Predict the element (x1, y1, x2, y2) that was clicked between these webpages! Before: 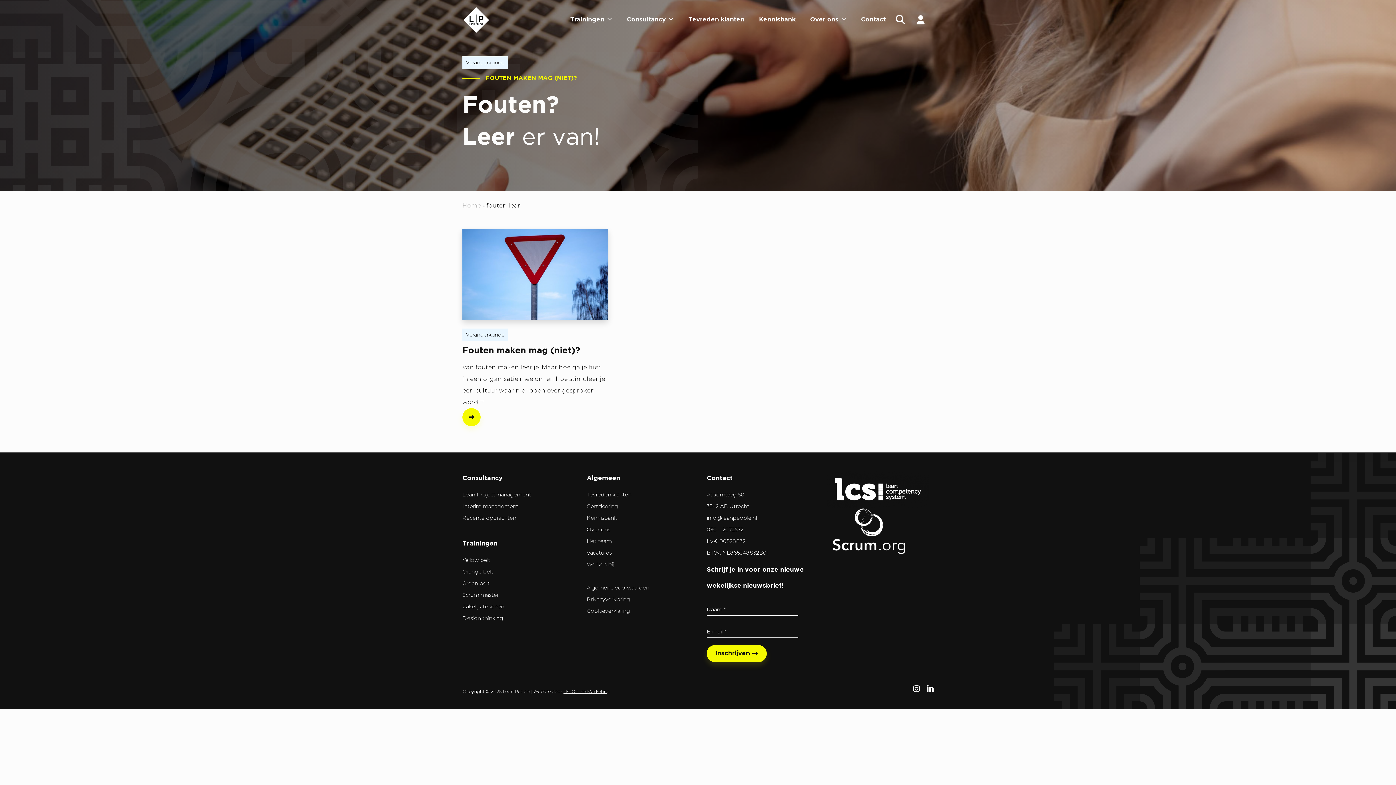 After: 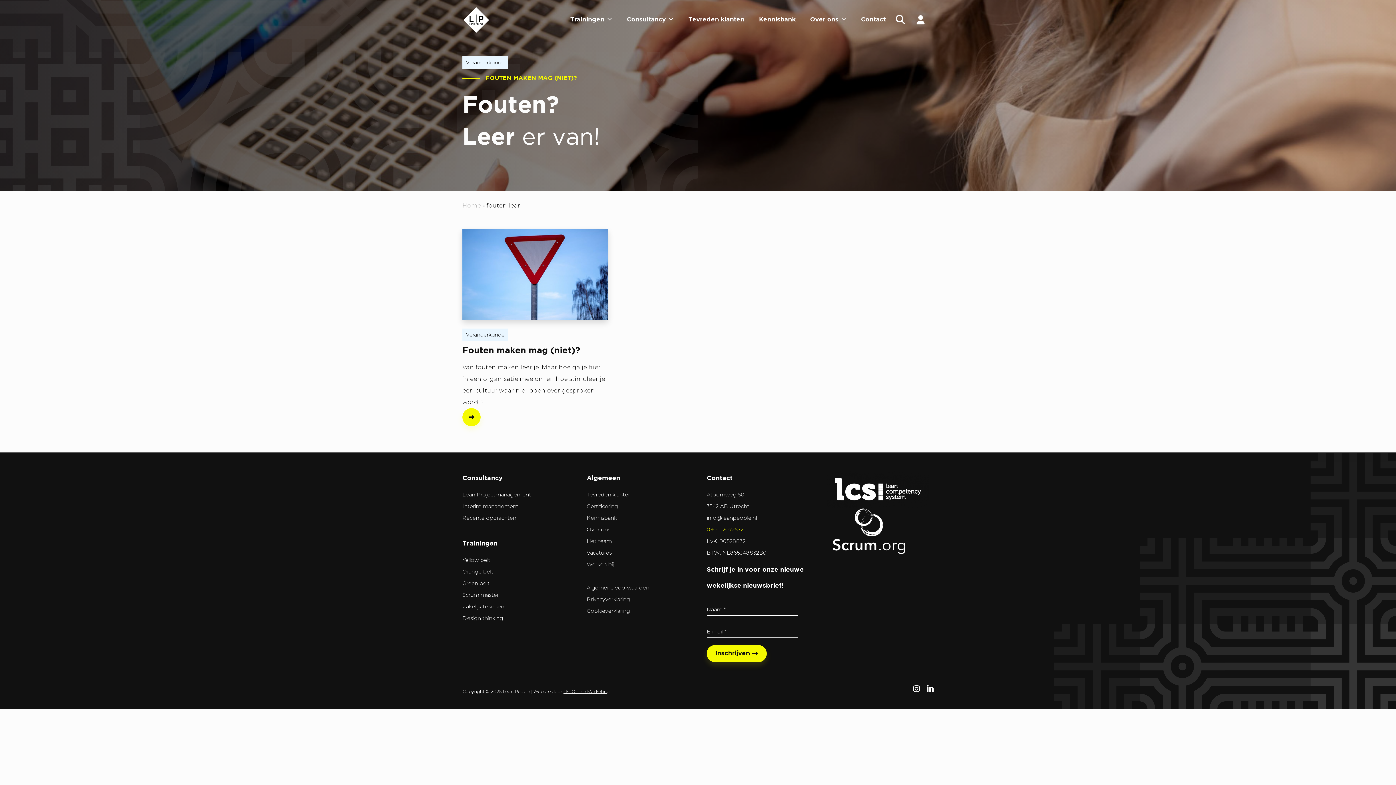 Action: label: 030 – 2072572 bbox: (706, 526, 743, 533)